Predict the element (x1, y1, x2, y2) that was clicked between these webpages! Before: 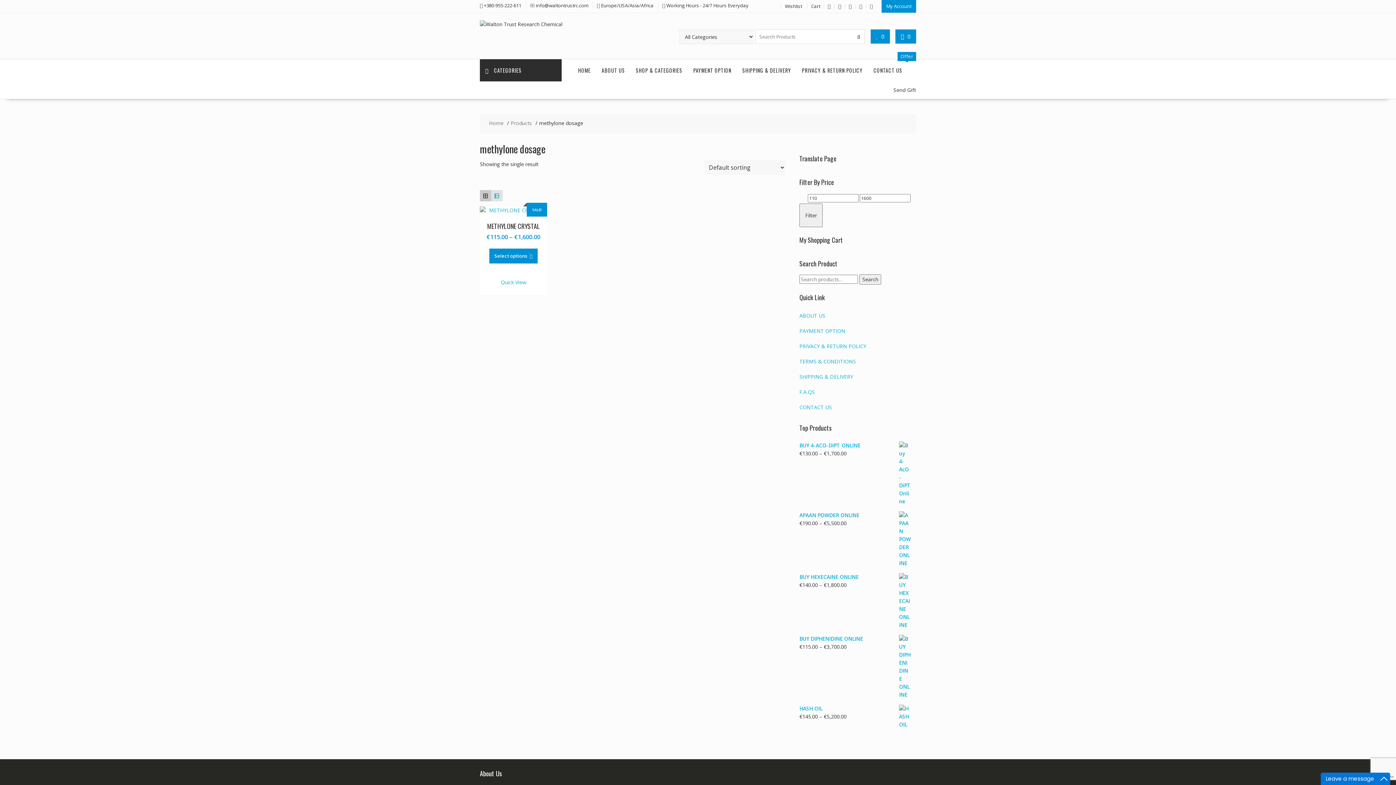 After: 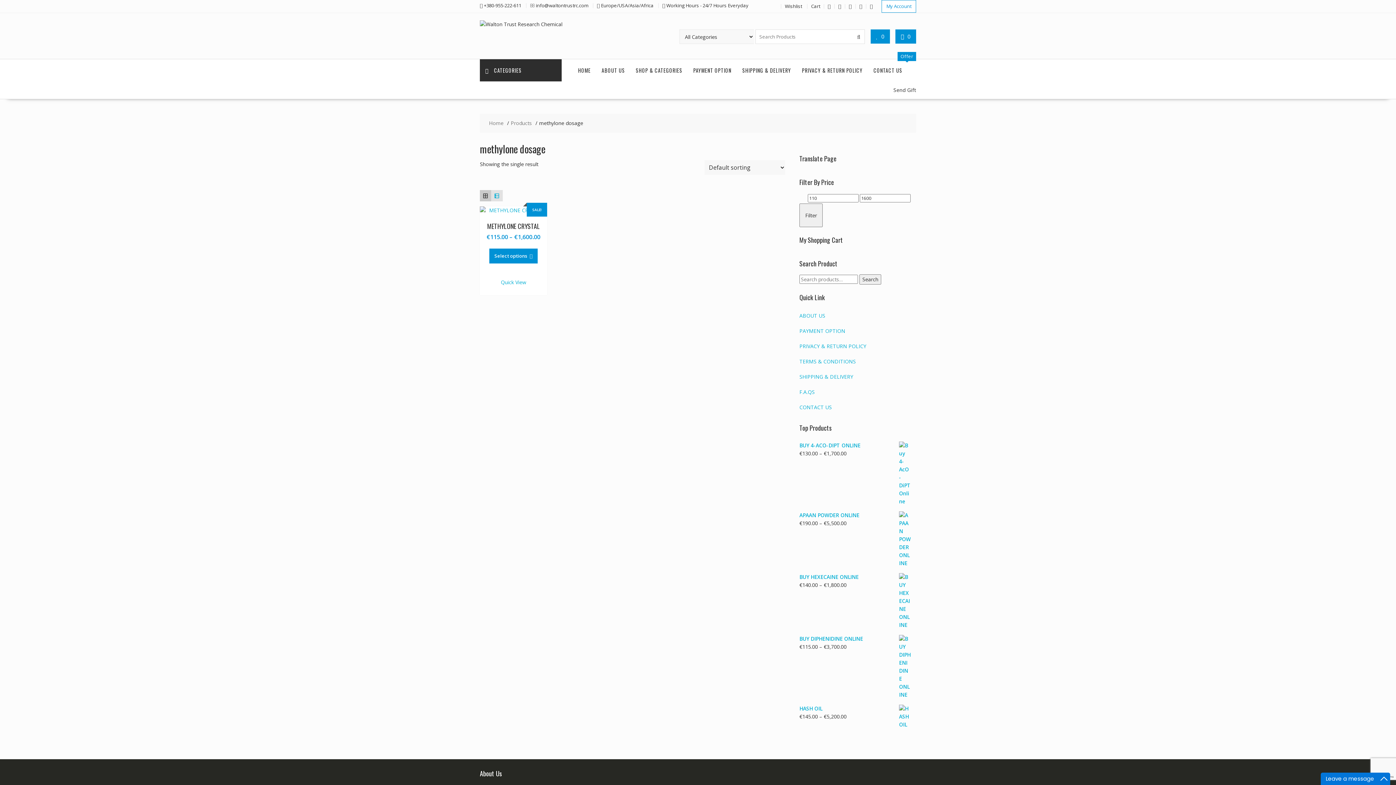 Action: bbox: (881, 0, 916, 12) label: My Account